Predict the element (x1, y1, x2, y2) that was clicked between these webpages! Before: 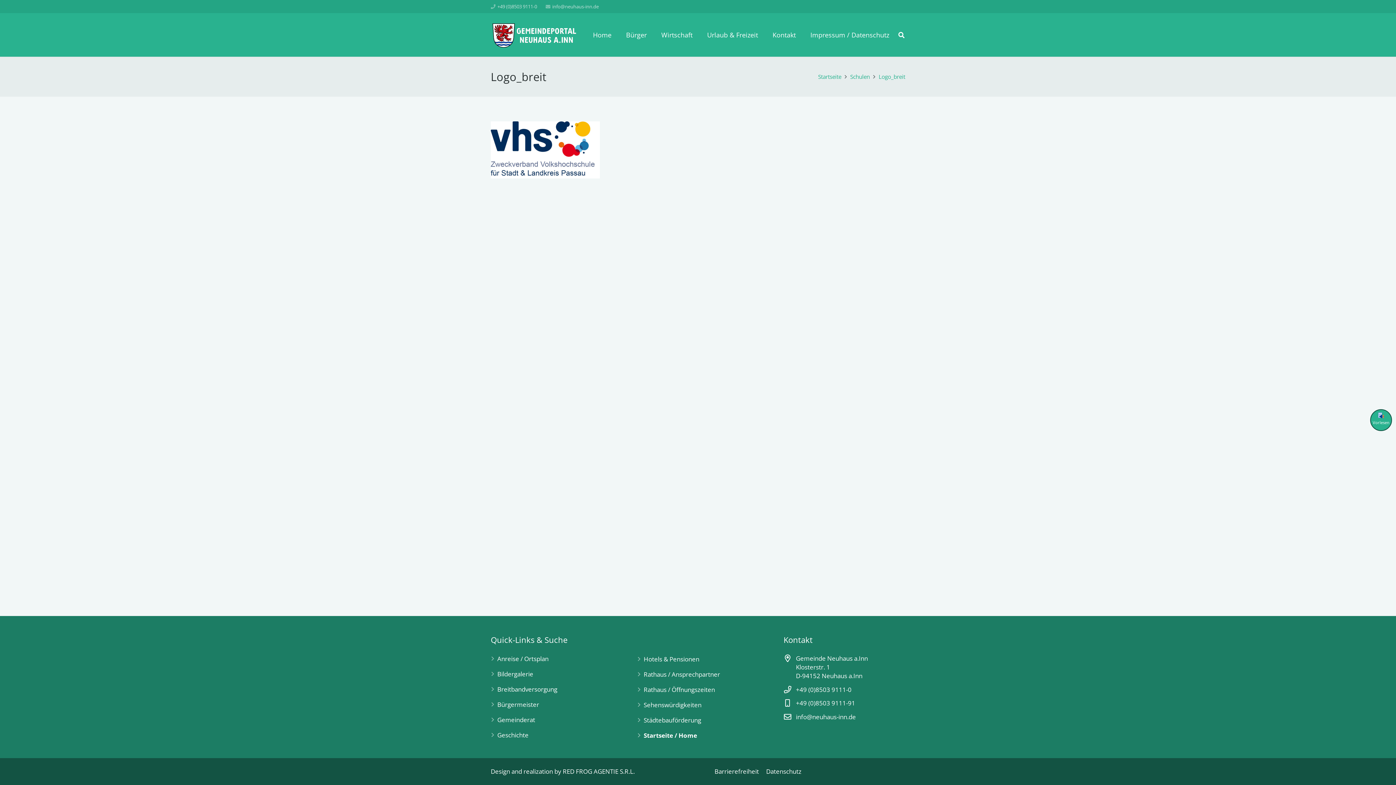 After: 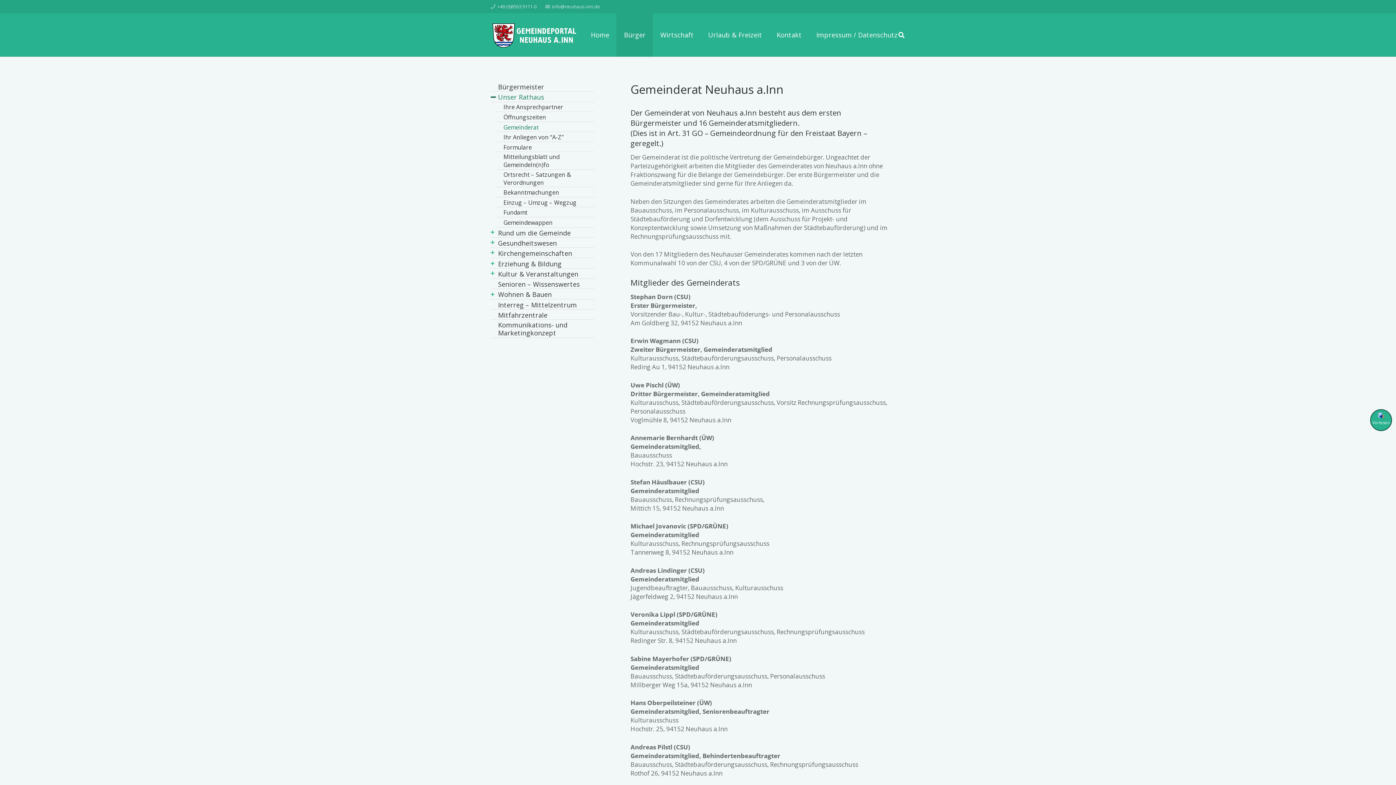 Action: label: Gemeinderat bbox: (497, 716, 535, 724)